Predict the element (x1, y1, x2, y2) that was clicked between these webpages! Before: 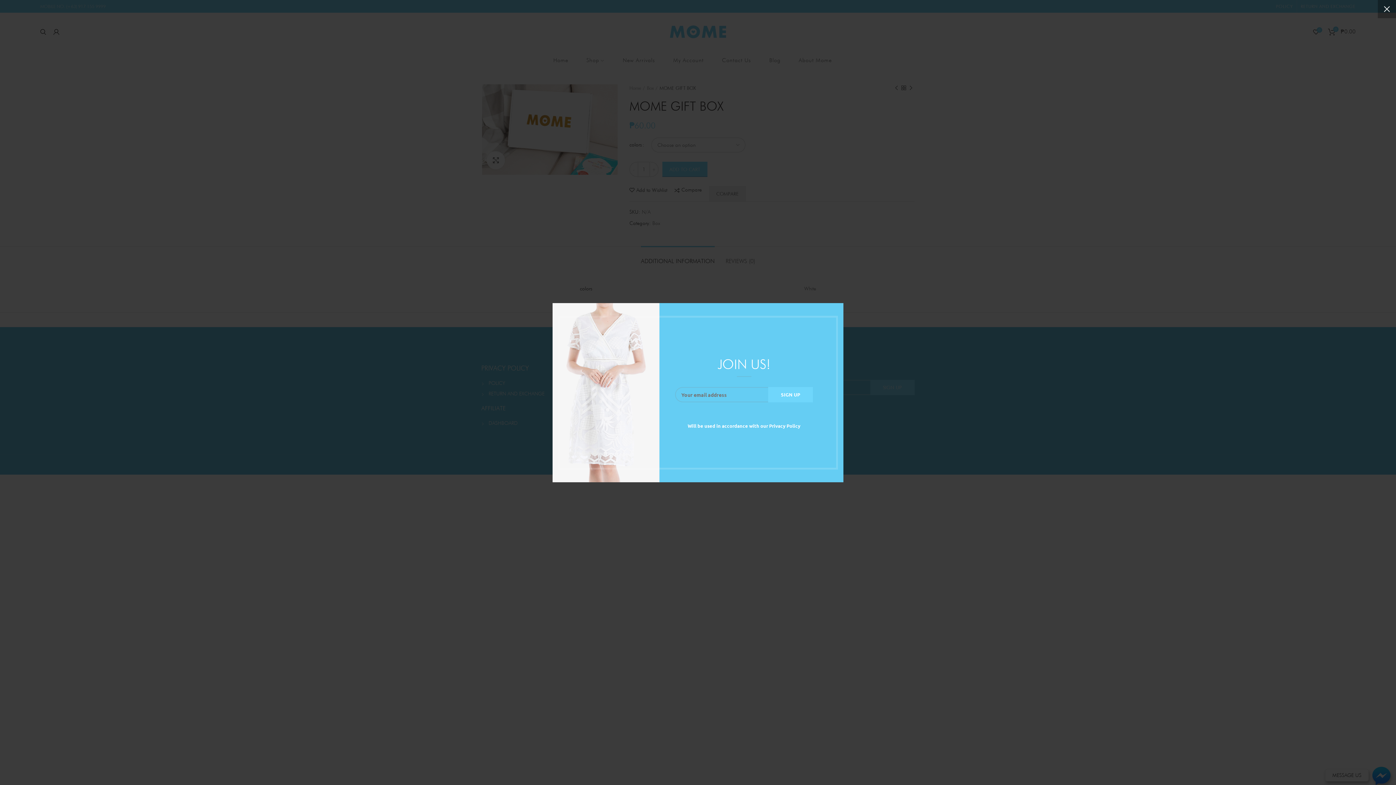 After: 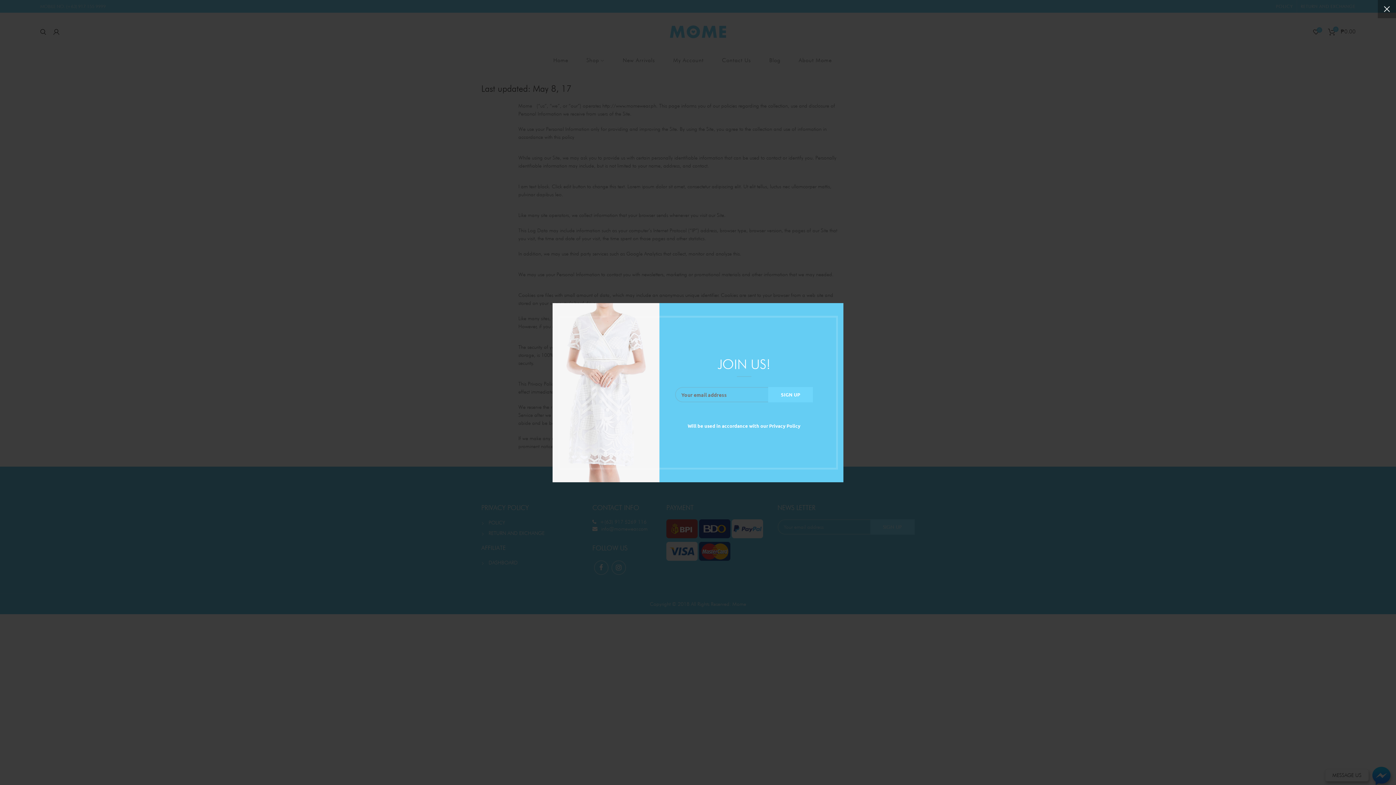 Action: bbox: (769, 422, 800, 428) label: Privacy Policy